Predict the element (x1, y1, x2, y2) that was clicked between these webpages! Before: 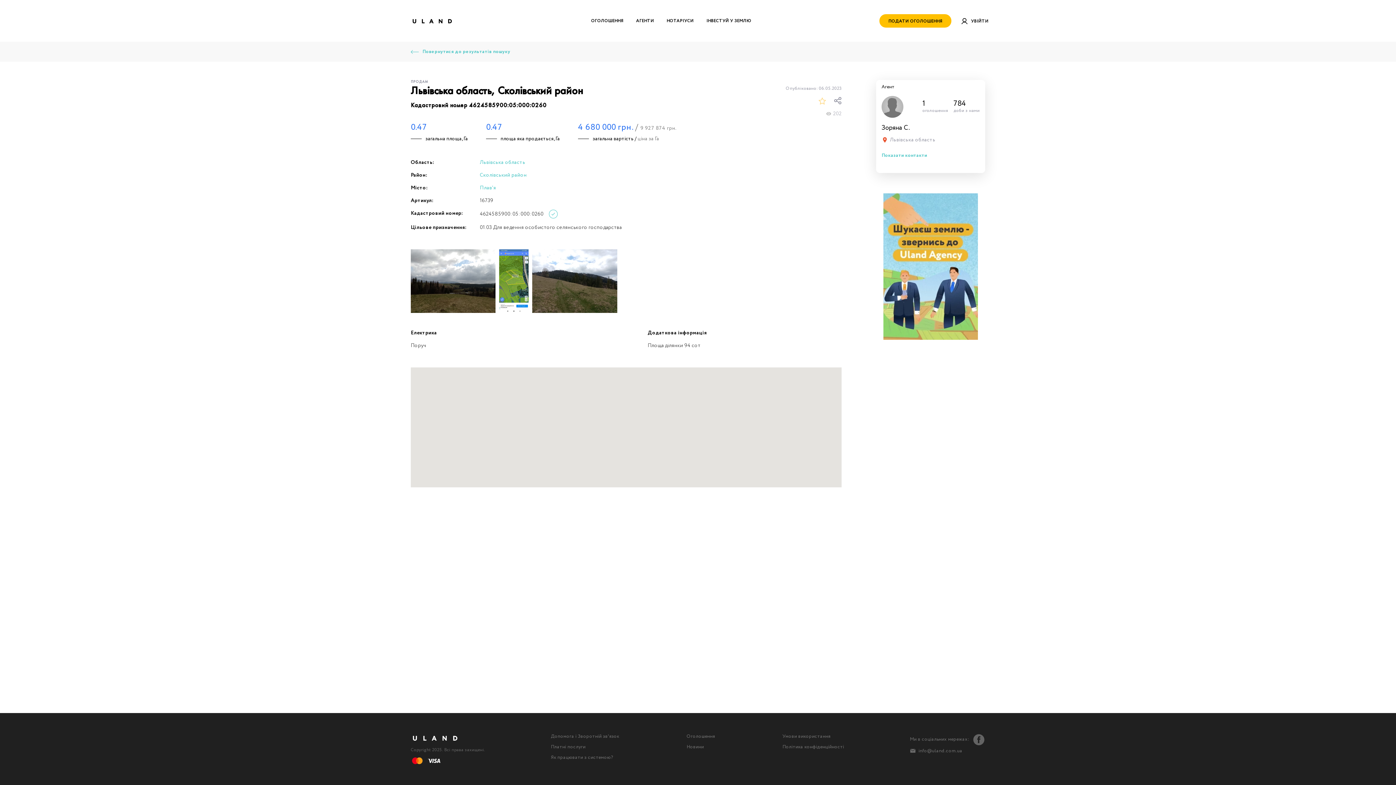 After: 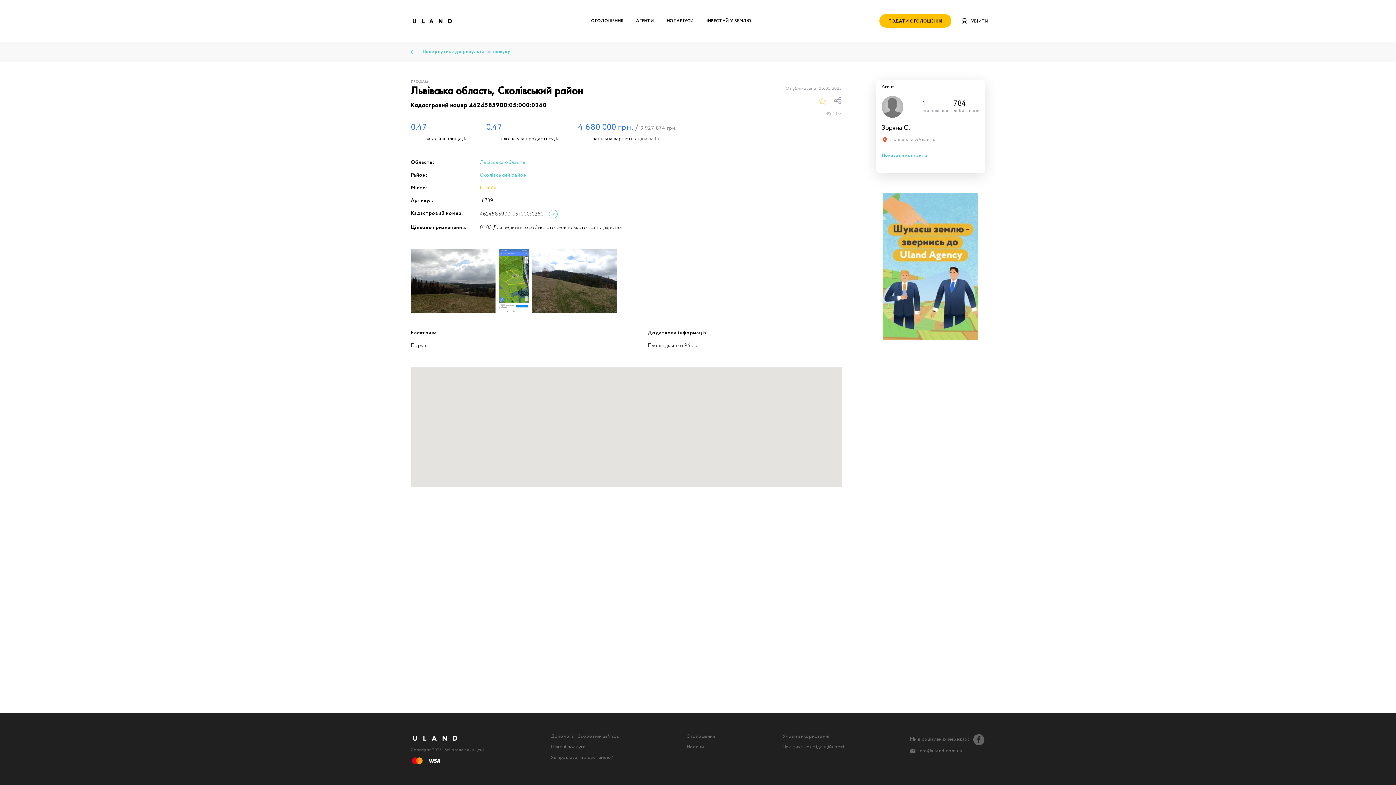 Action: label: Плав'я bbox: (480, 184, 496, 191)